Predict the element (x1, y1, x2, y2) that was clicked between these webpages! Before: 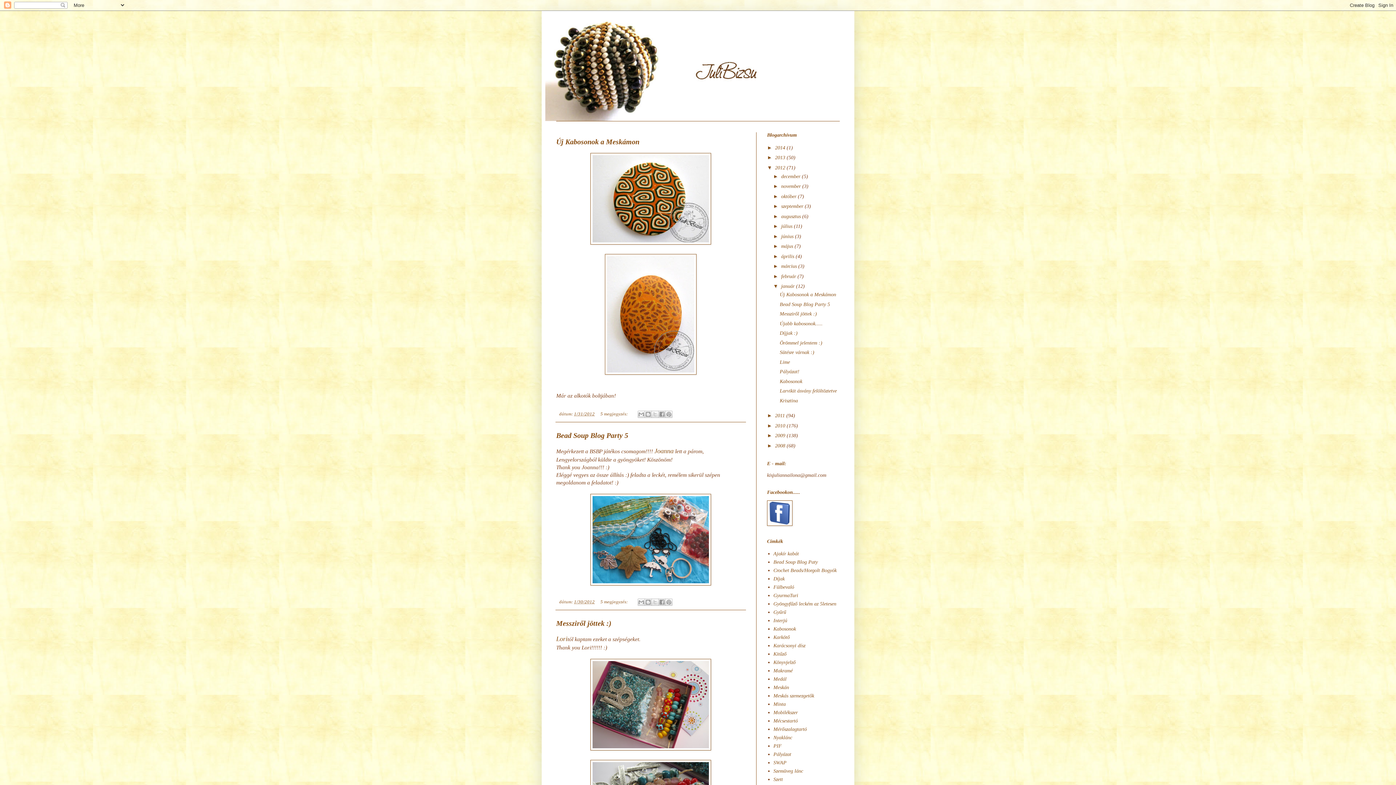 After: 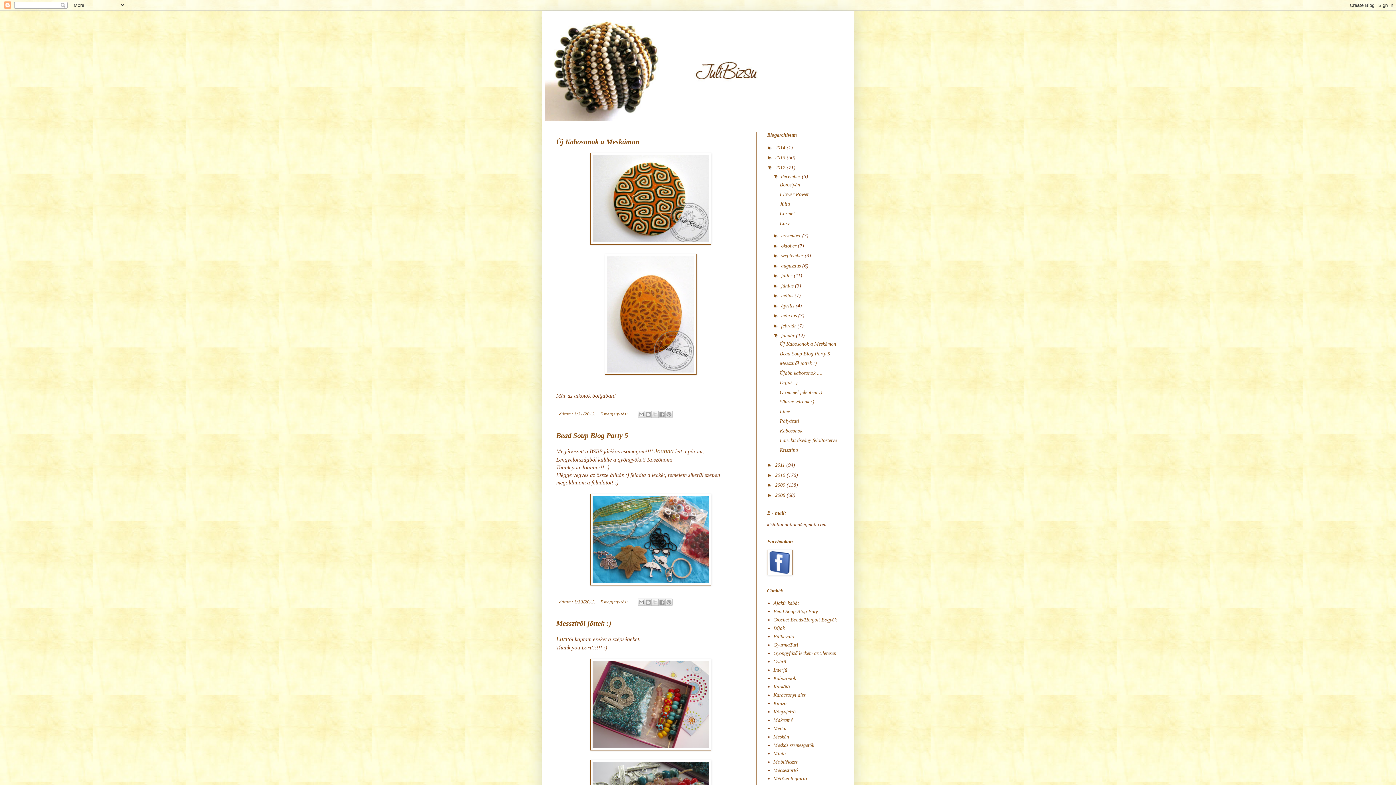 Action: bbox: (773, 173, 781, 179) label: ►  